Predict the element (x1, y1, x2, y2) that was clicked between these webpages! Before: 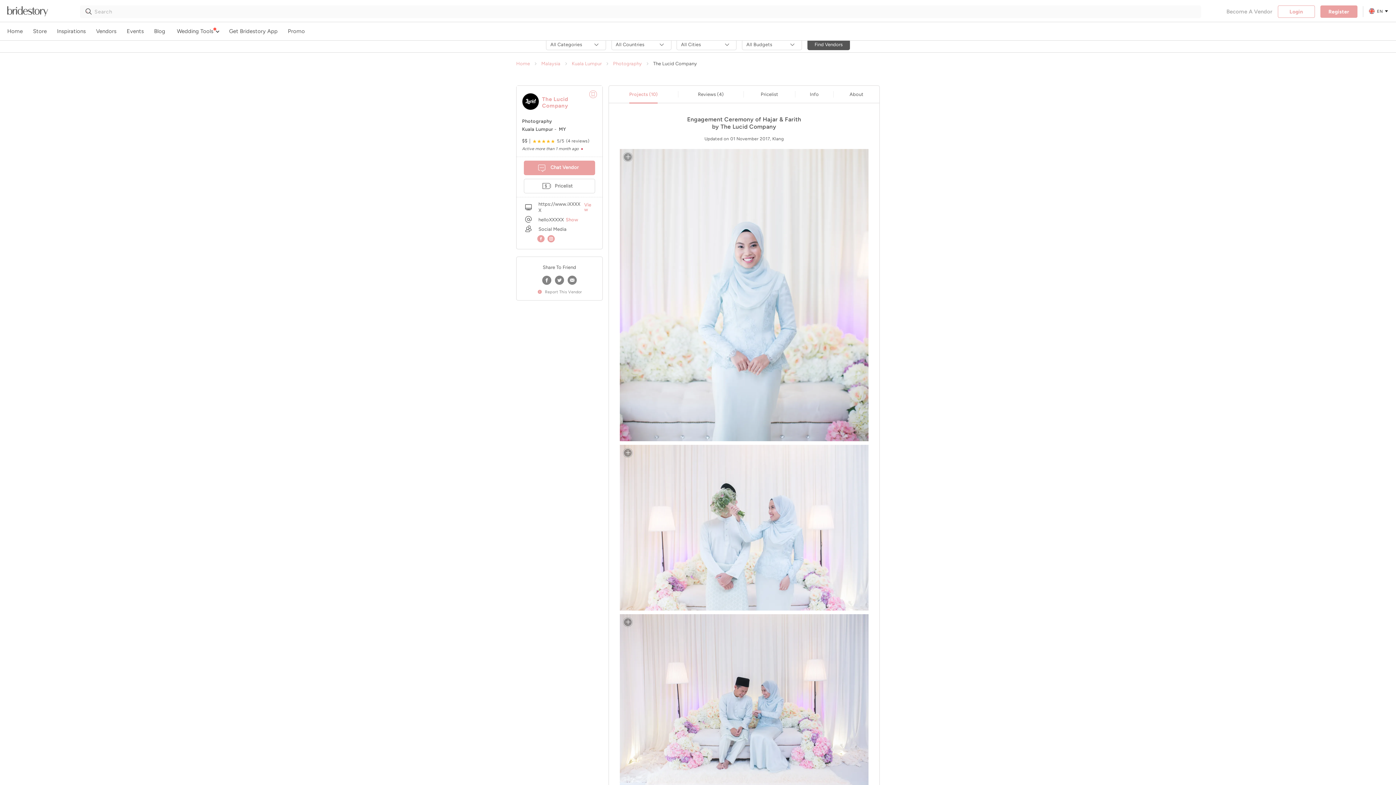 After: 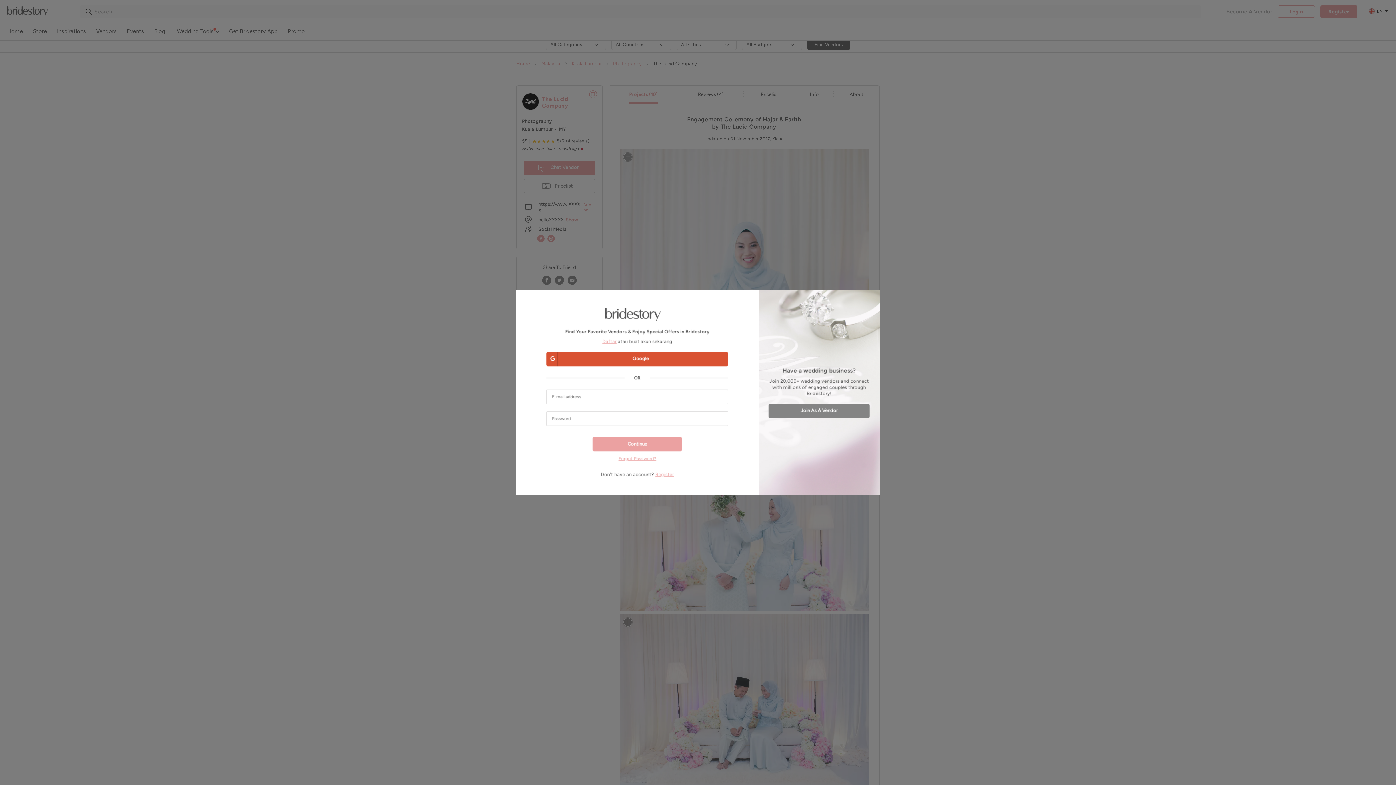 Action: bbox: (536, 234, 546, 243)